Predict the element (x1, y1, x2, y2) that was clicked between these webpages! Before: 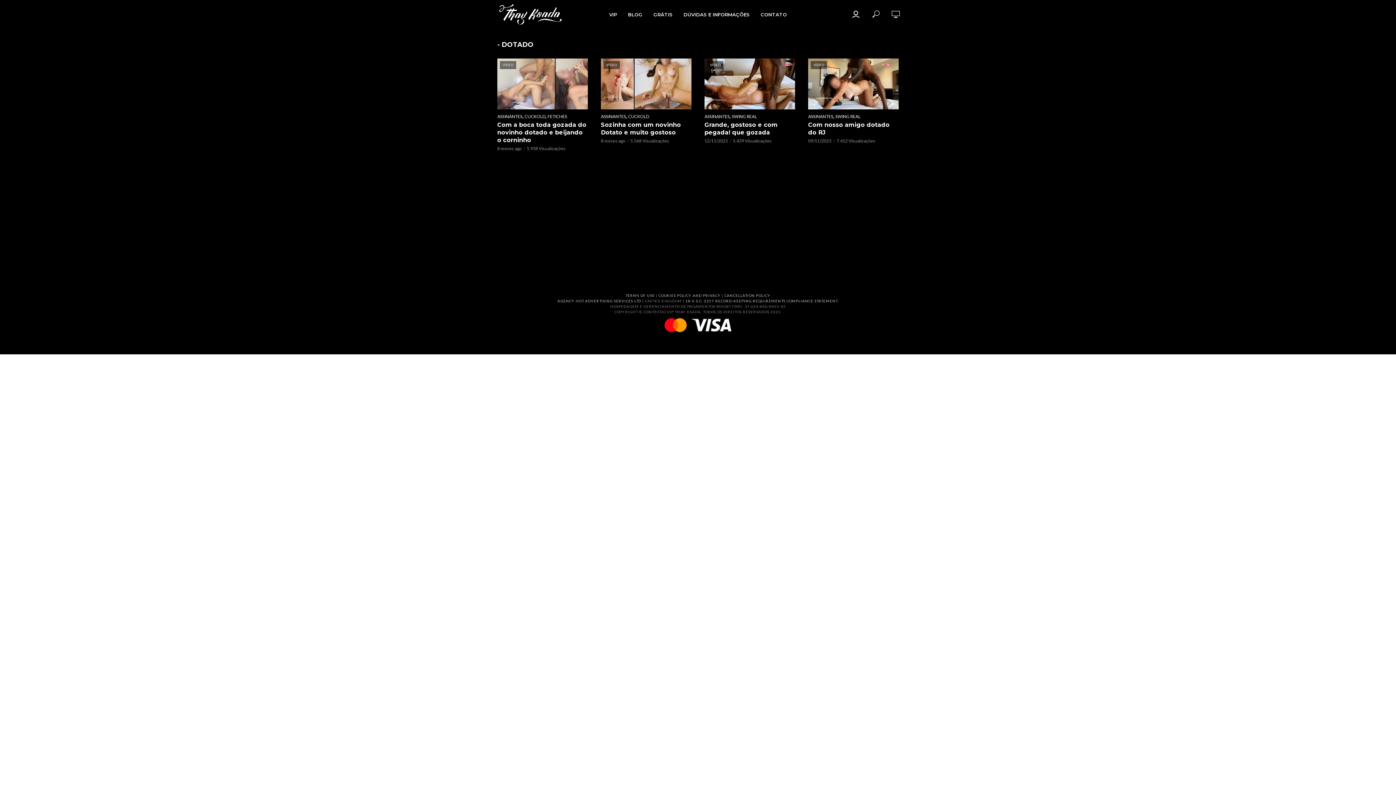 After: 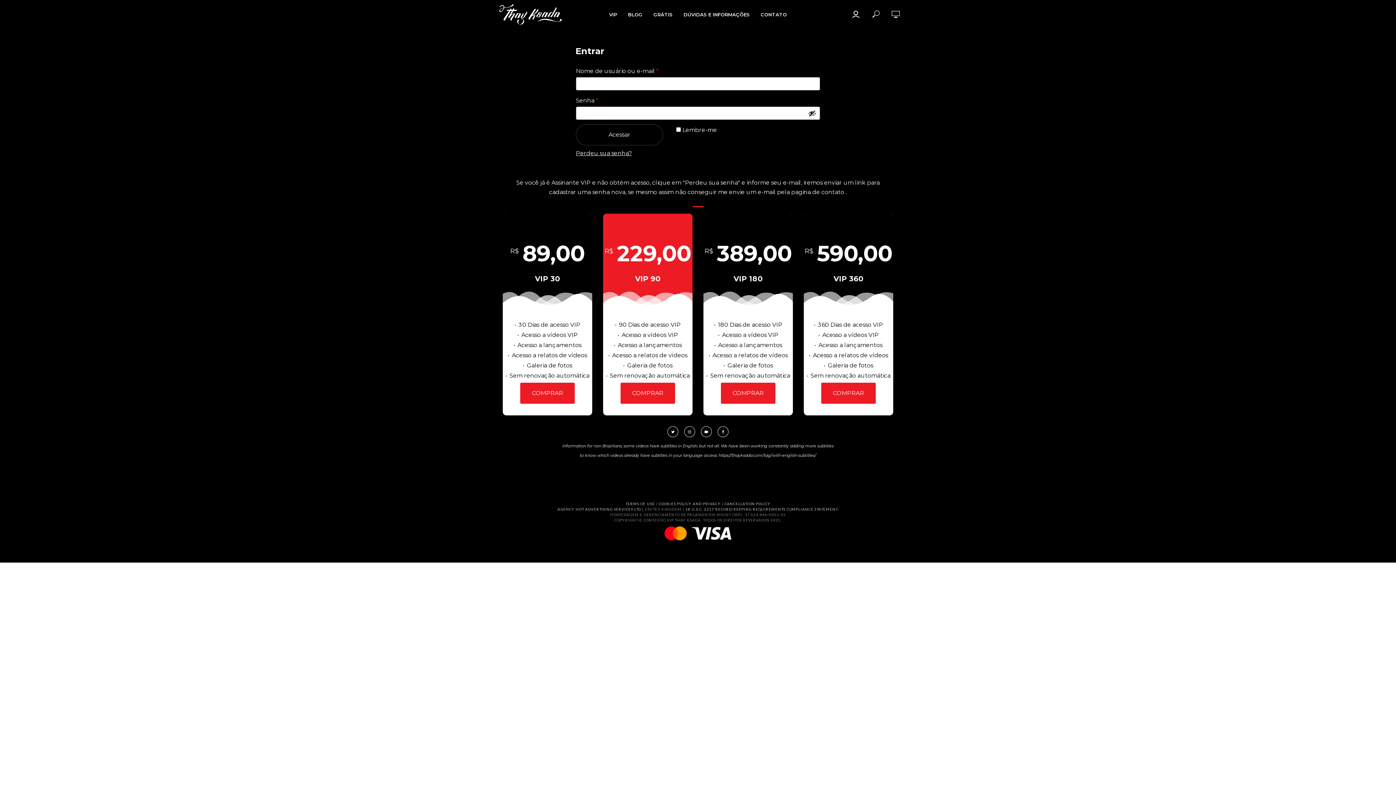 Action: bbox: (497, 121, 588, 143) label: Com a boca toda gozada do novinho dotado e beijando o corninho